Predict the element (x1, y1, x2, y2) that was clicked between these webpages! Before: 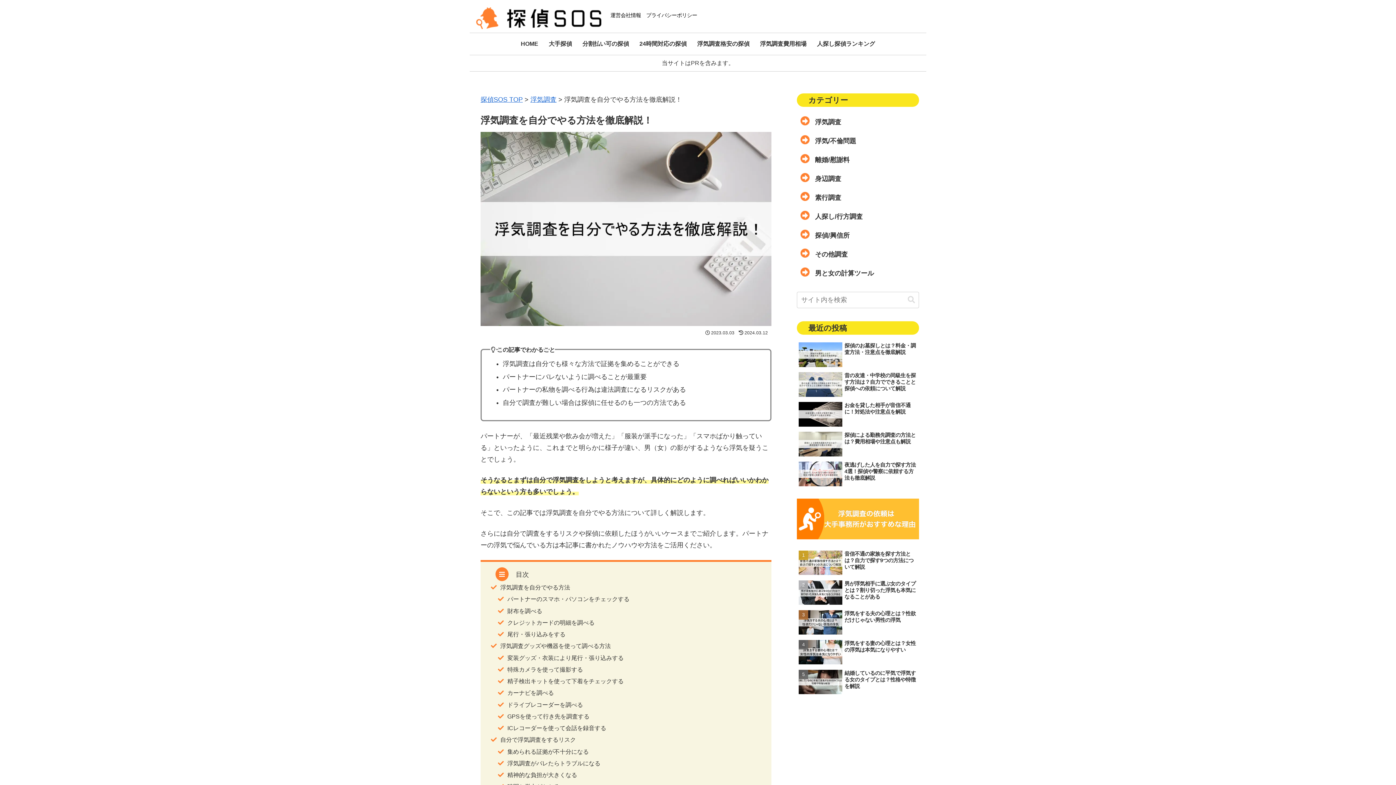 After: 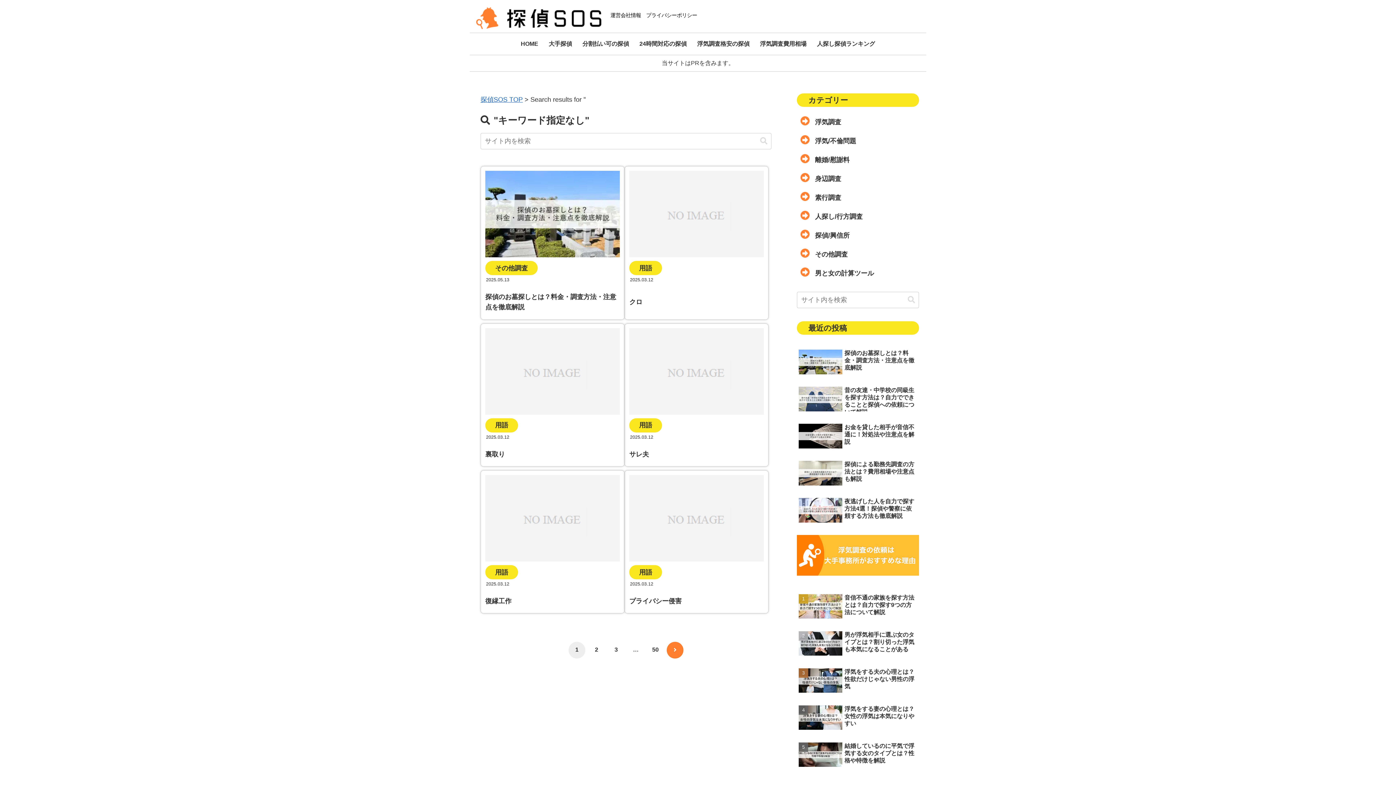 Action: label: button bbox: (905, 295, 918, 304)